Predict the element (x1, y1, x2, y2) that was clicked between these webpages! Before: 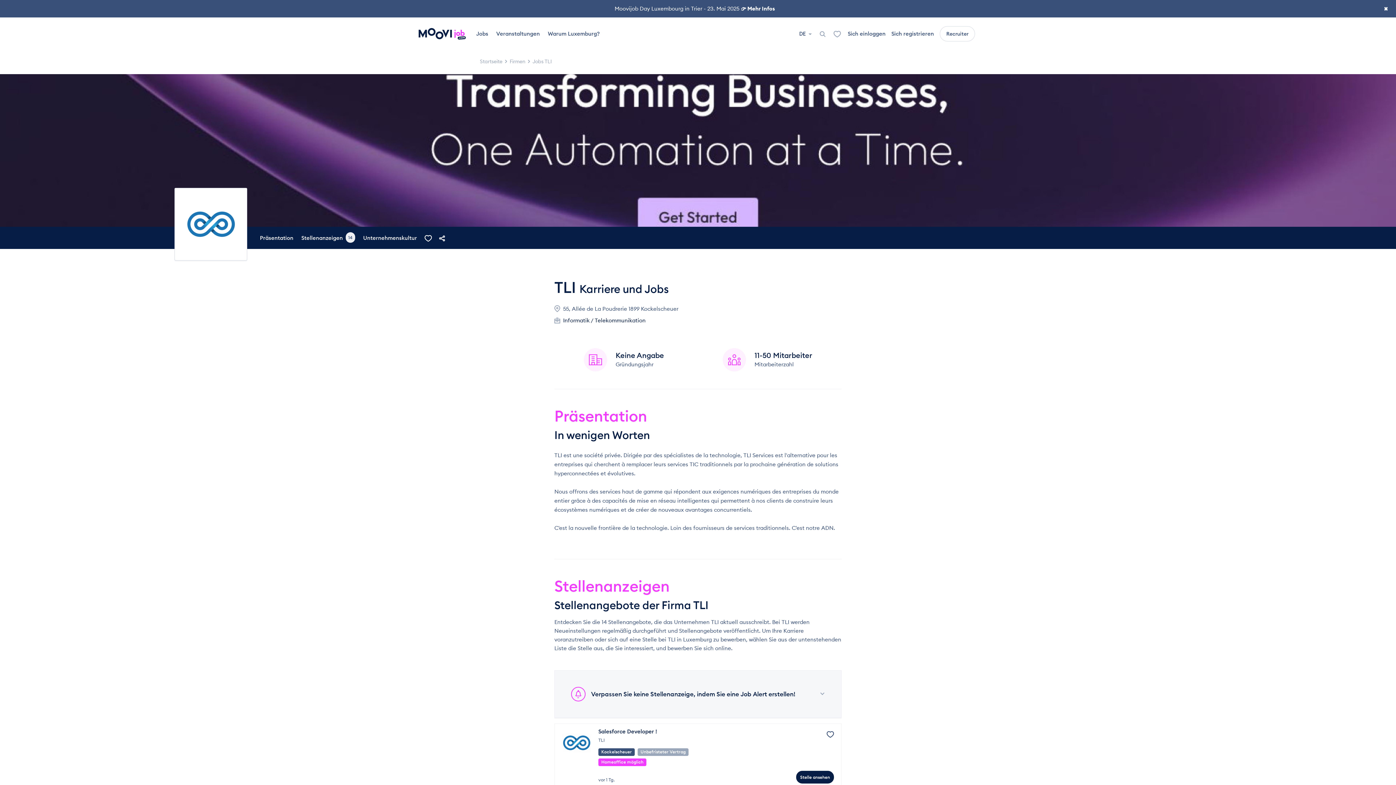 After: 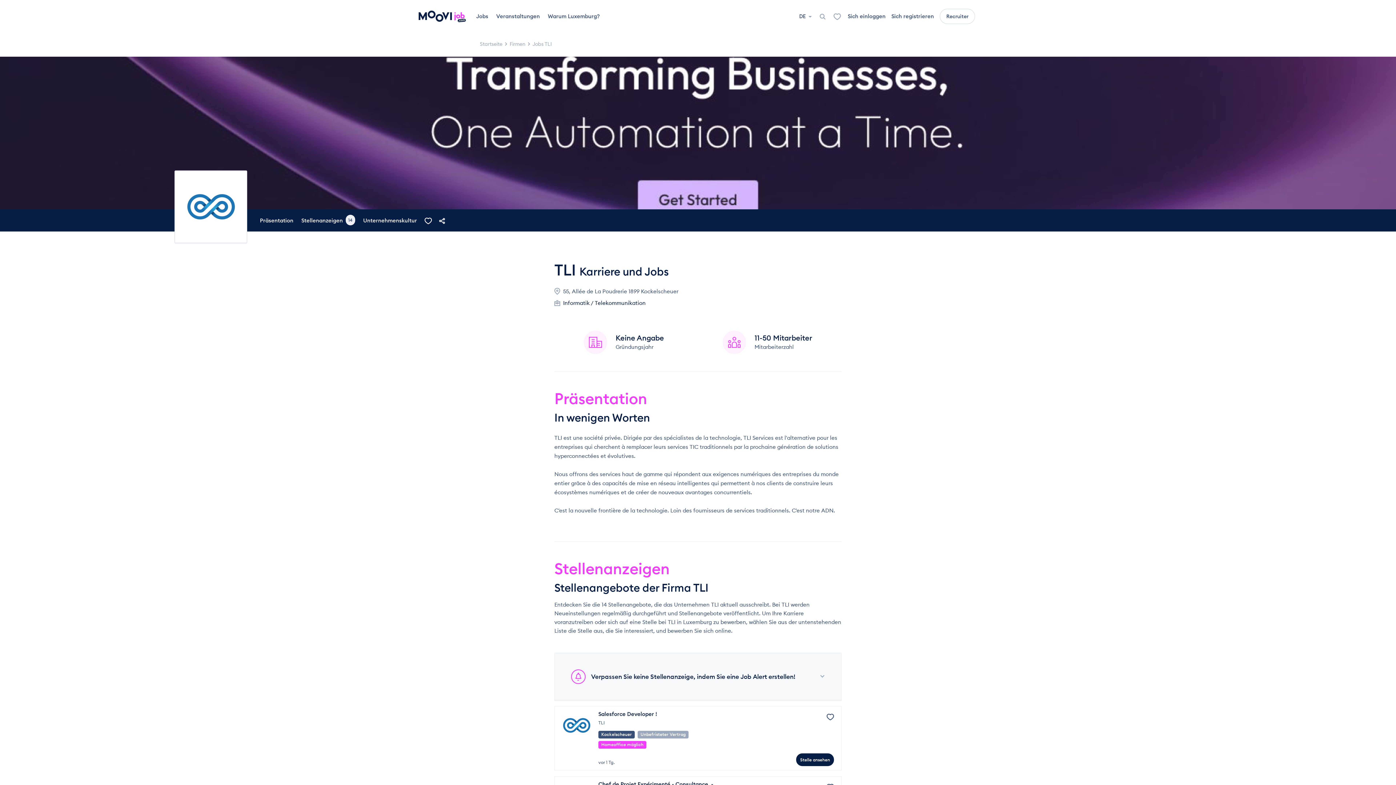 Action: bbox: (1381, 3, 1390, 12) label: Close